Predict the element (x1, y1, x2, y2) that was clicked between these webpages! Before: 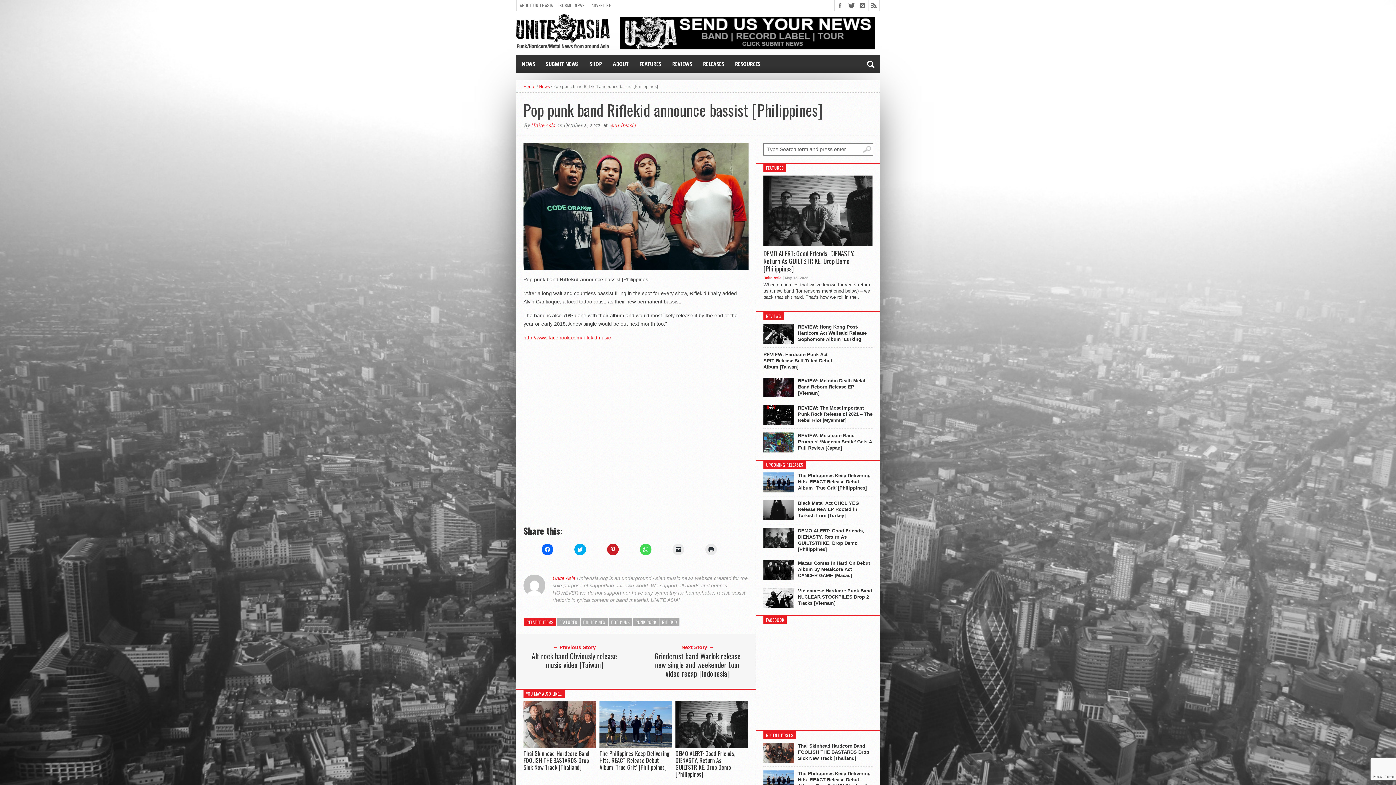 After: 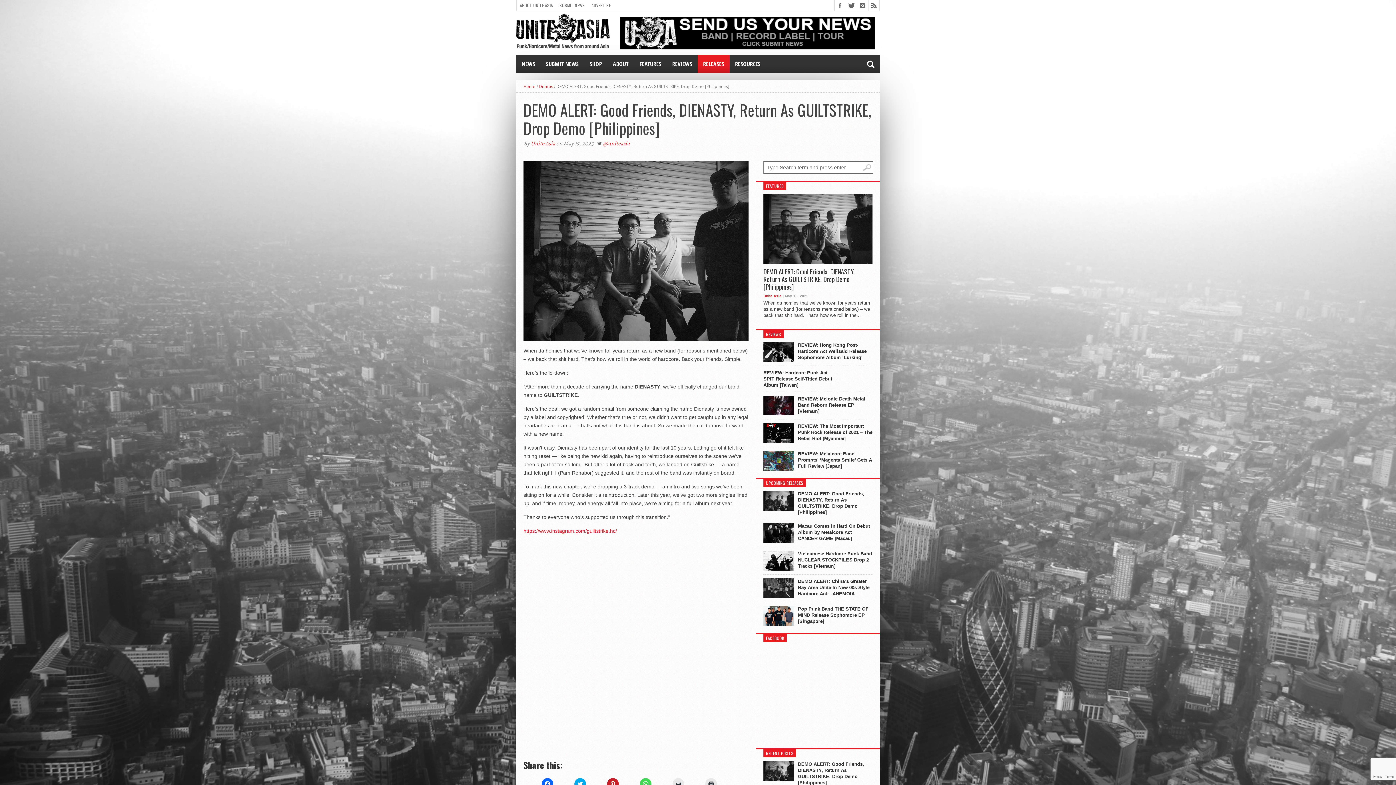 Action: label: DEMO ALERT: Good Friends, DIENASTY, Return As GUILTSTRIKE, Drop Demo [Philippines] bbox: (798, 528, 872, 552)